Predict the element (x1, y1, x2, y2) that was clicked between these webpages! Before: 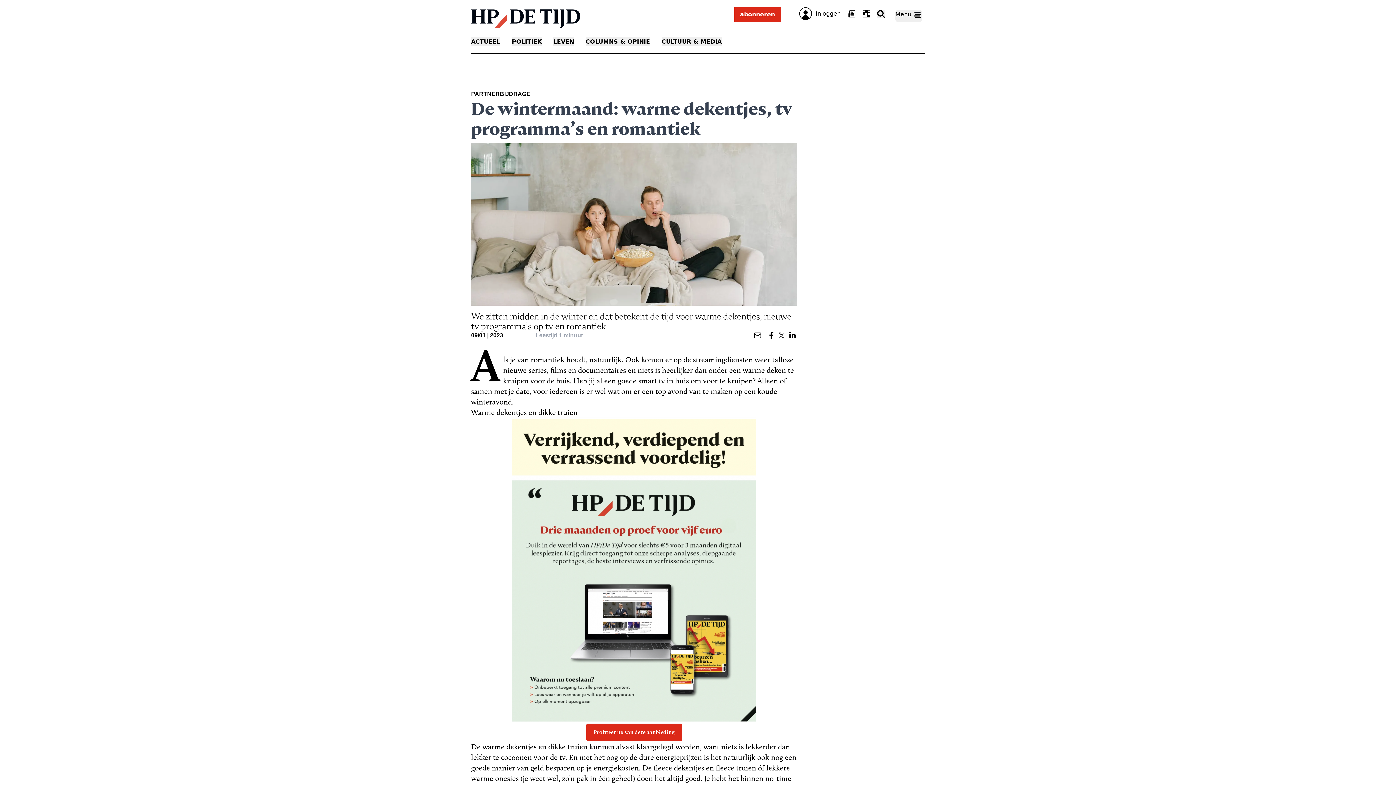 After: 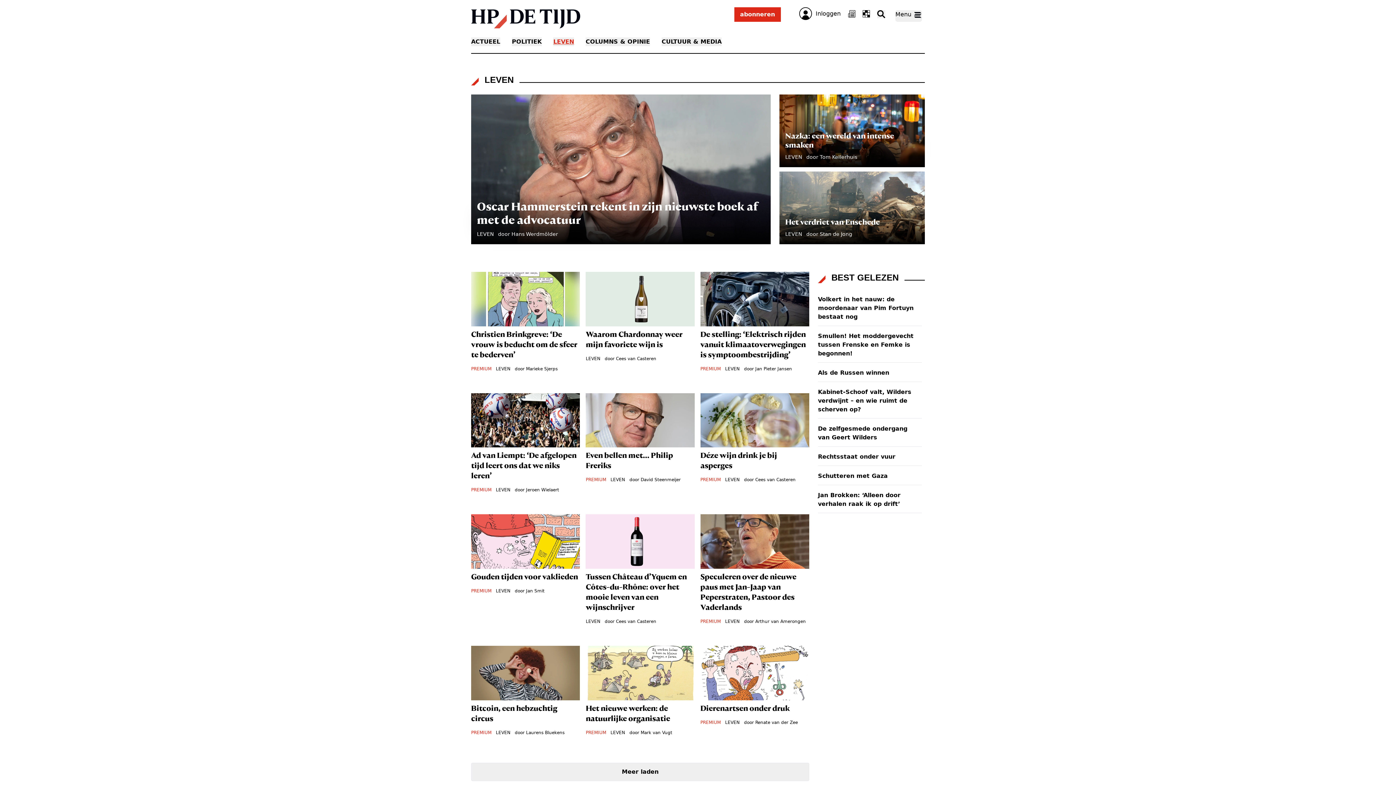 Action: label: LEVEN bbox: (553, 37, 574, 46)